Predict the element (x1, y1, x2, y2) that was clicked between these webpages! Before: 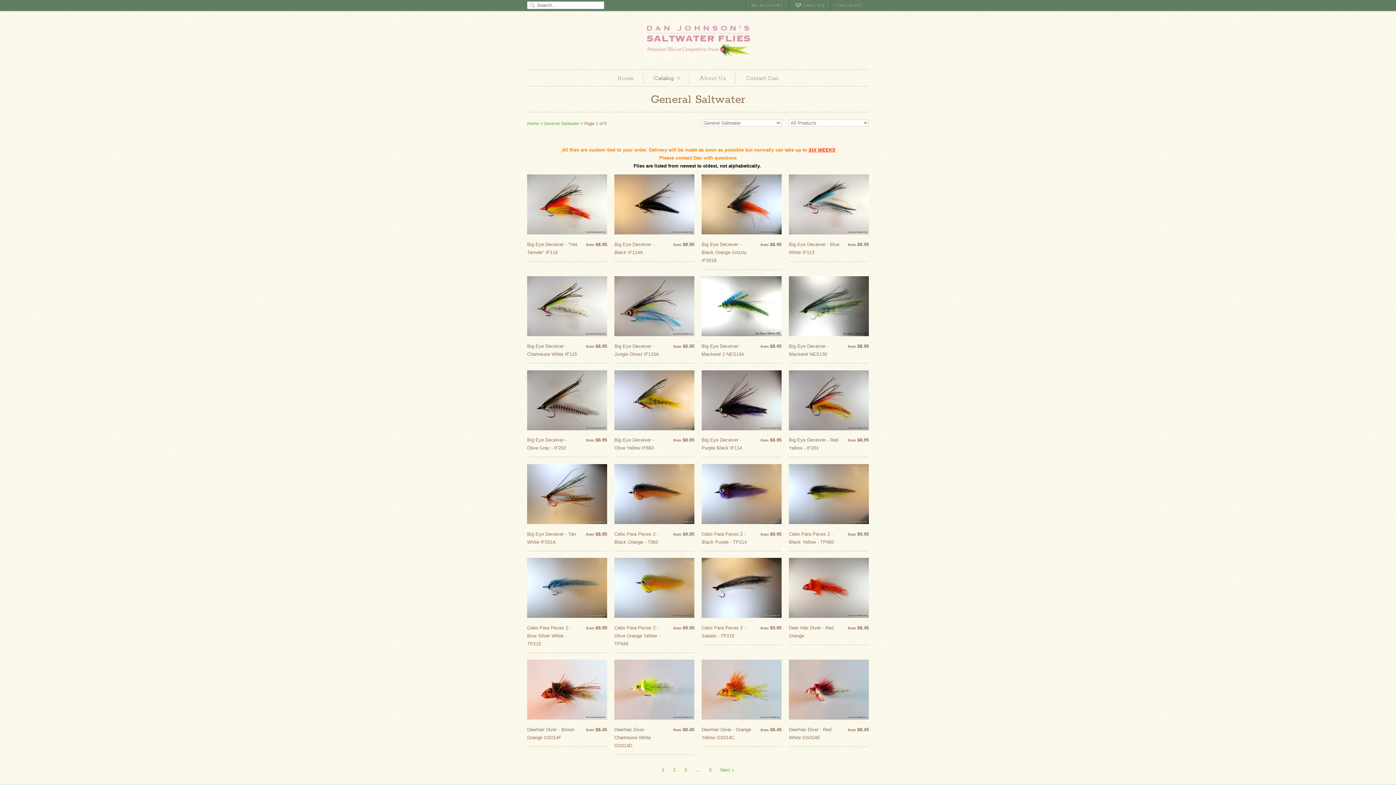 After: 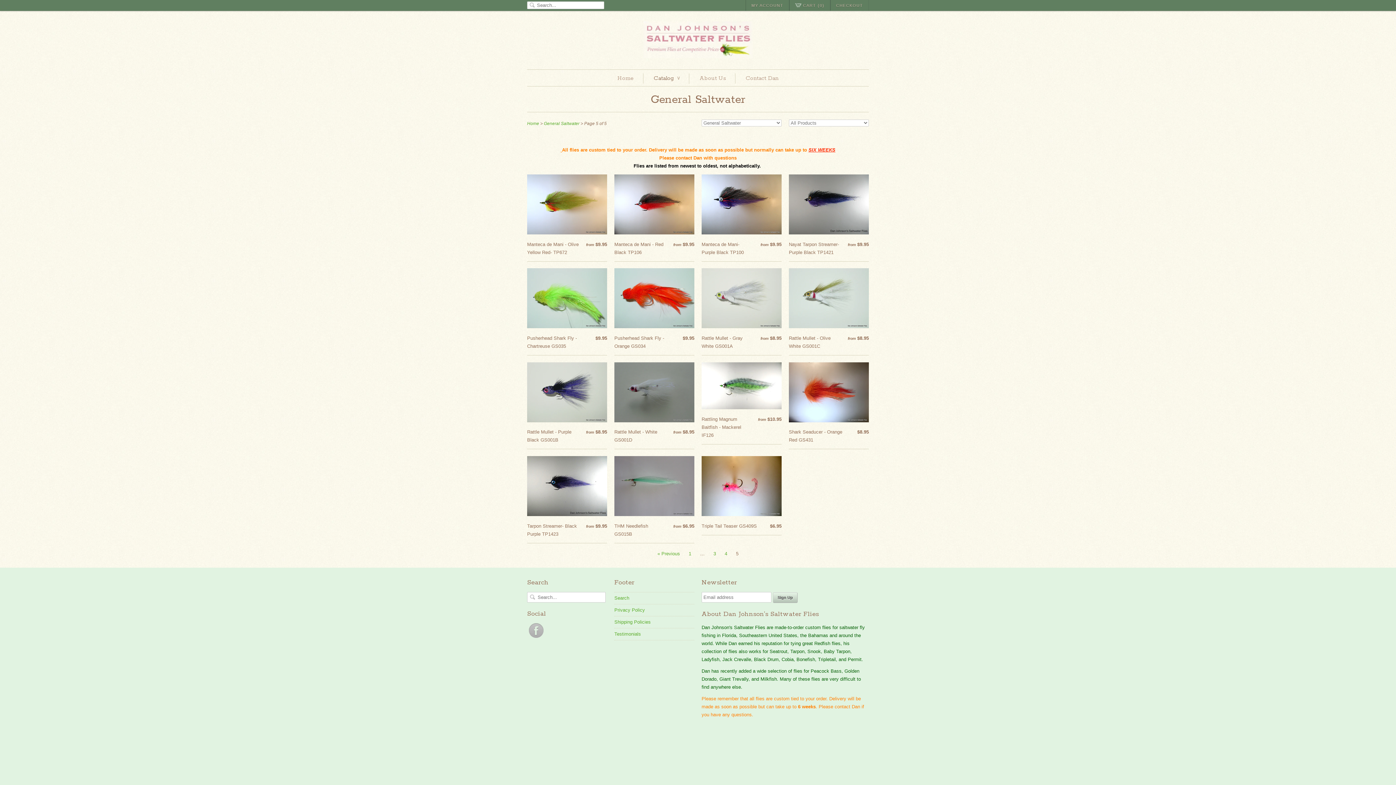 Action: bbox: (709, 767, 711, 772) label: 5